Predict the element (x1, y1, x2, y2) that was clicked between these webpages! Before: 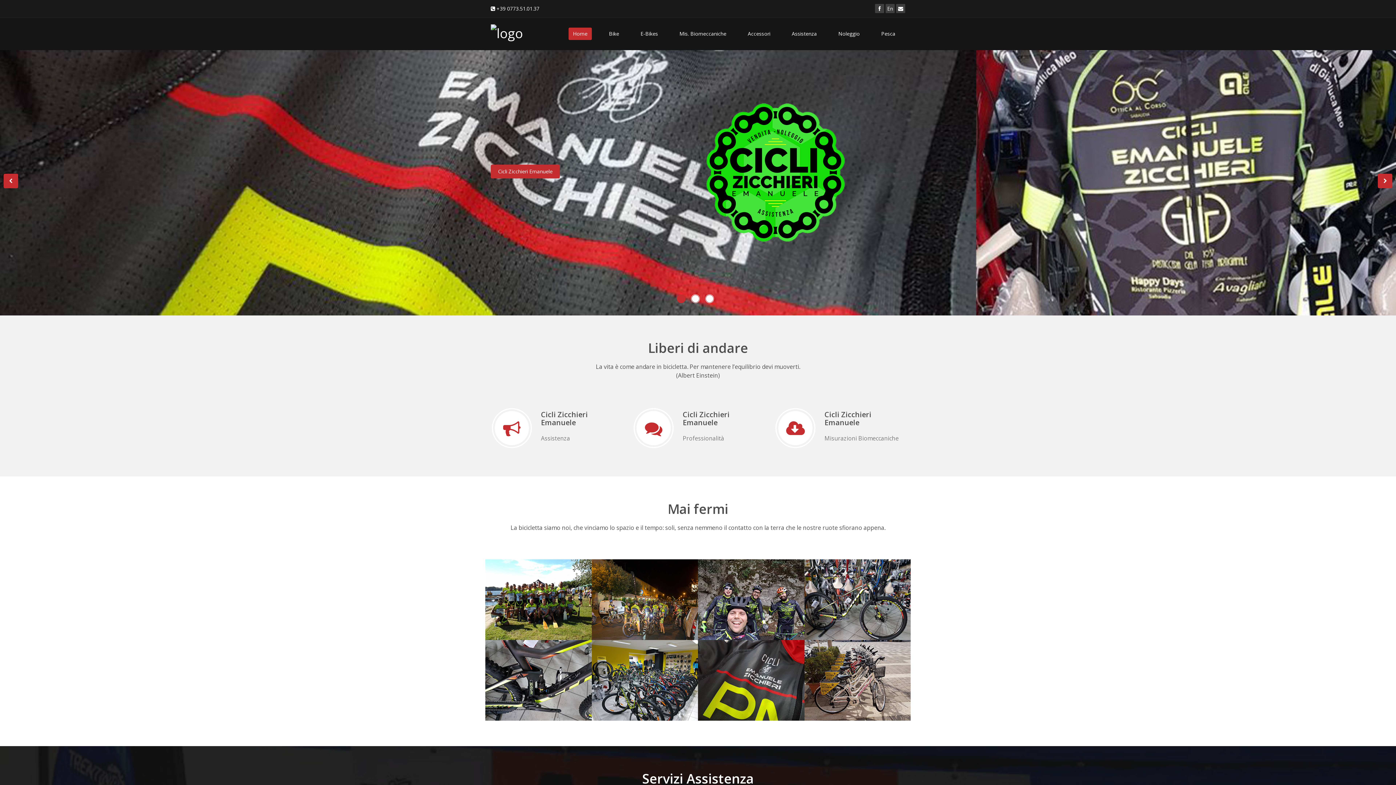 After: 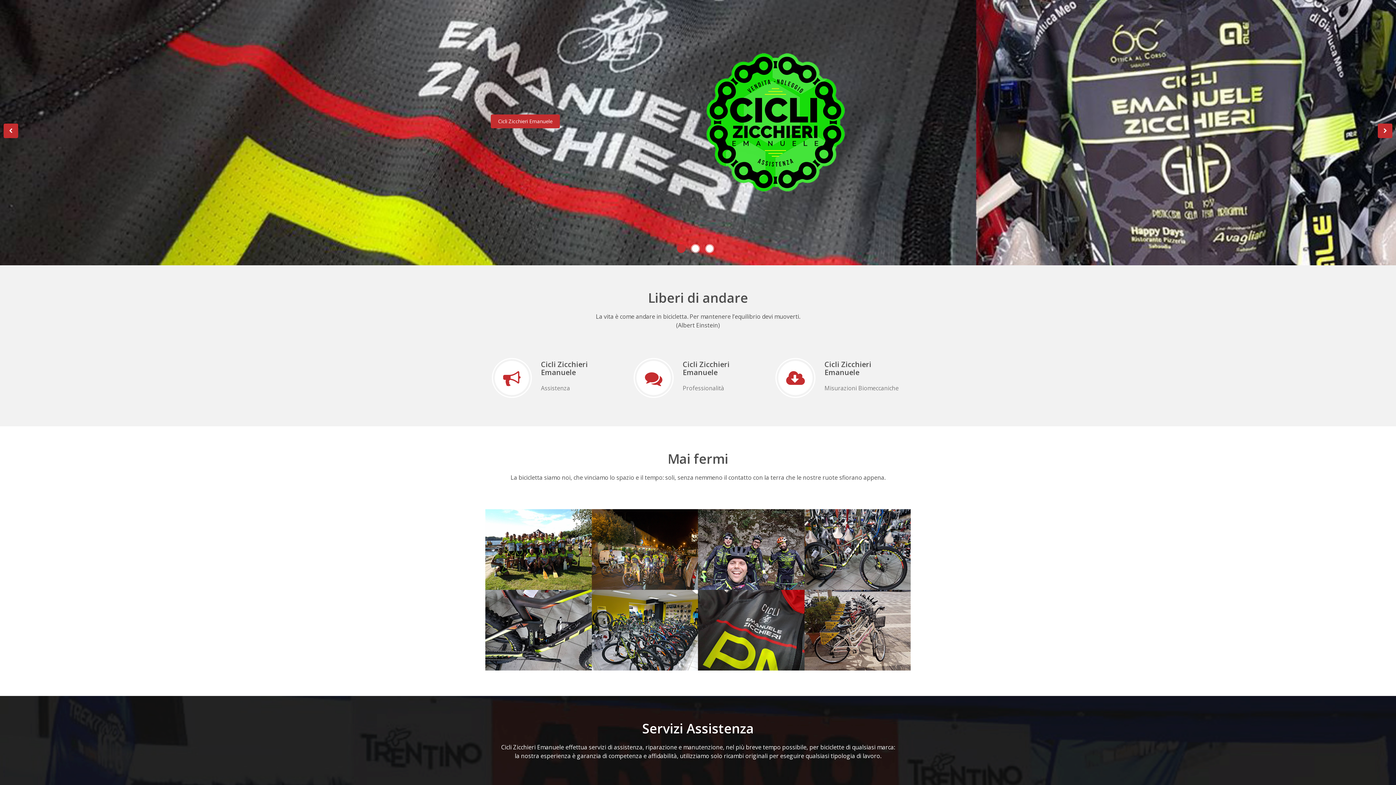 Action: bbox: (1378, 173, 1392, 188)